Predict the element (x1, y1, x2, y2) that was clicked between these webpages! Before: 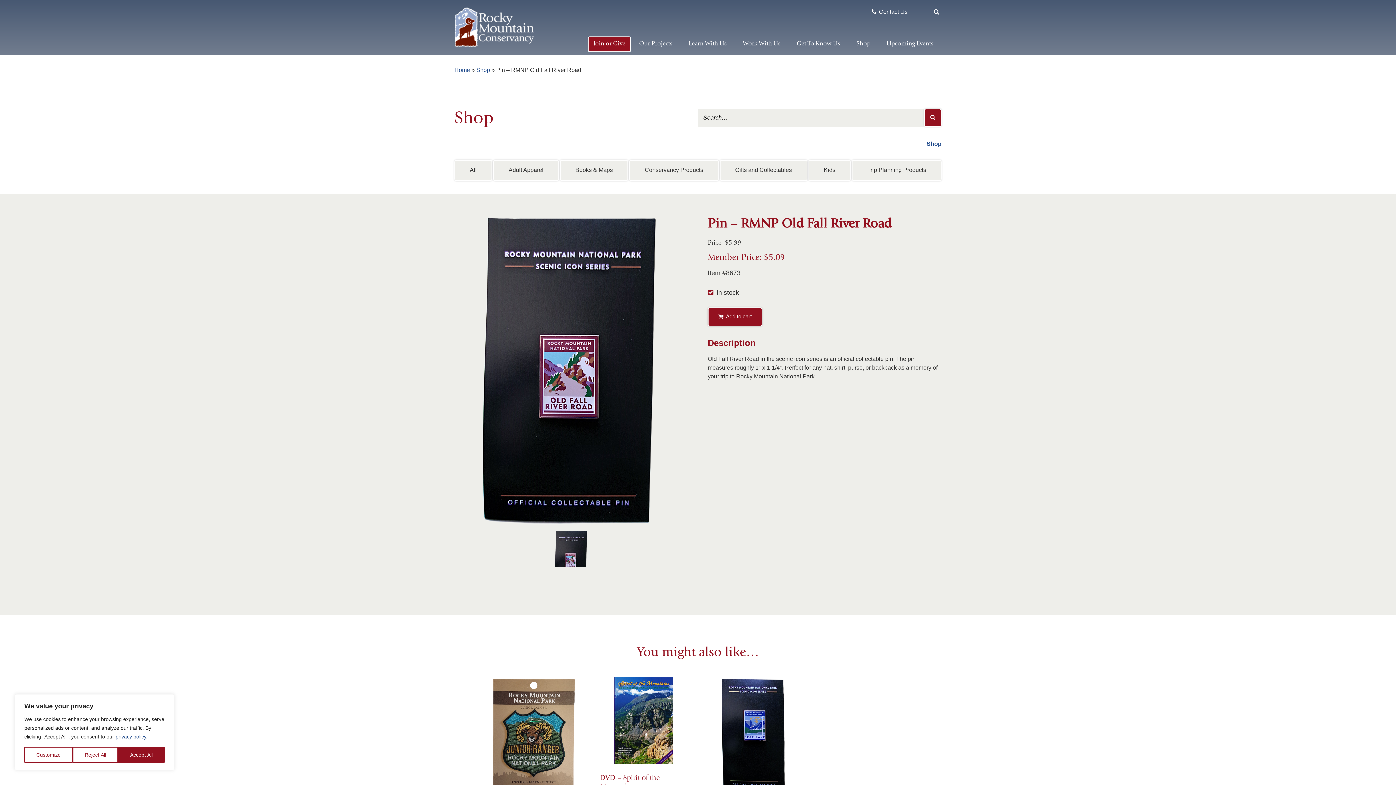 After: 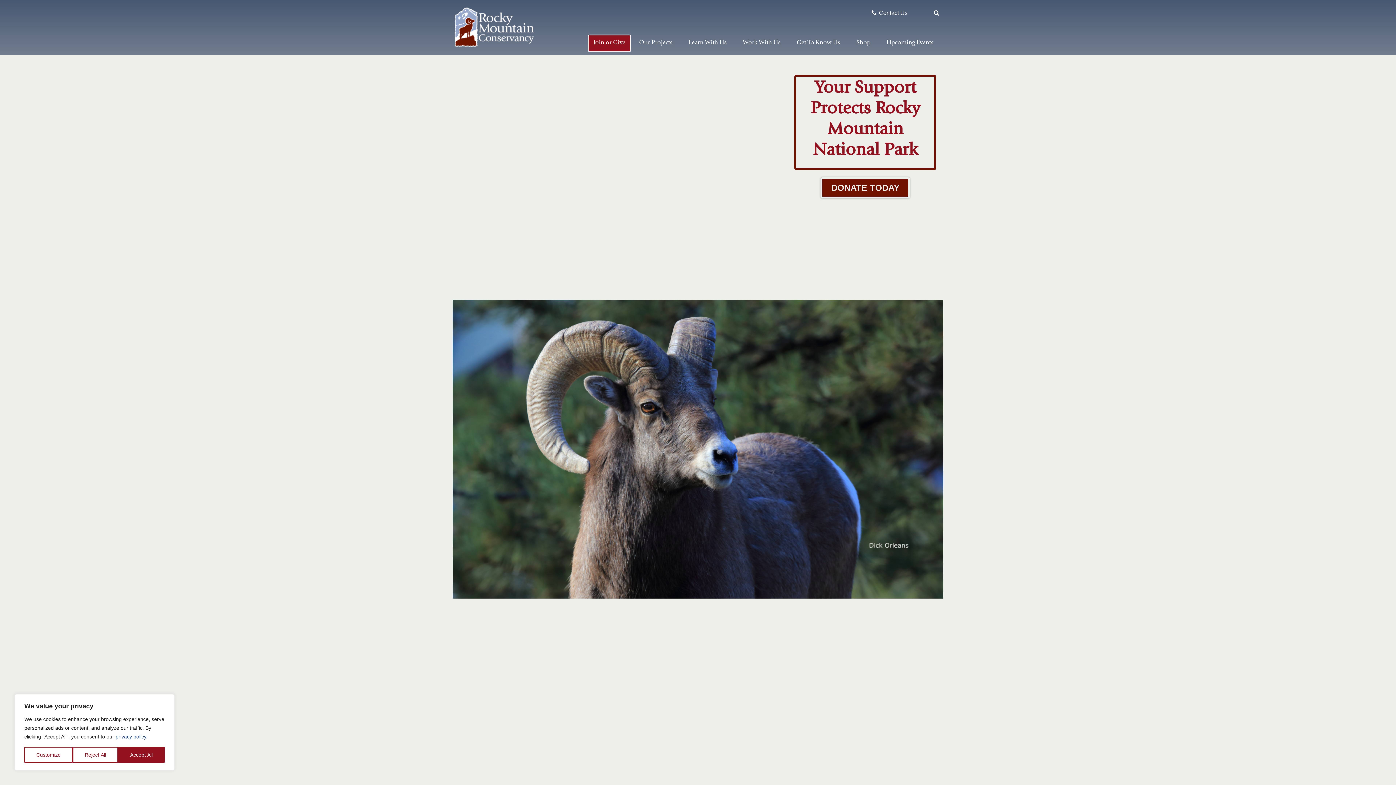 Action: bbox: (454, 7, 534, 48)